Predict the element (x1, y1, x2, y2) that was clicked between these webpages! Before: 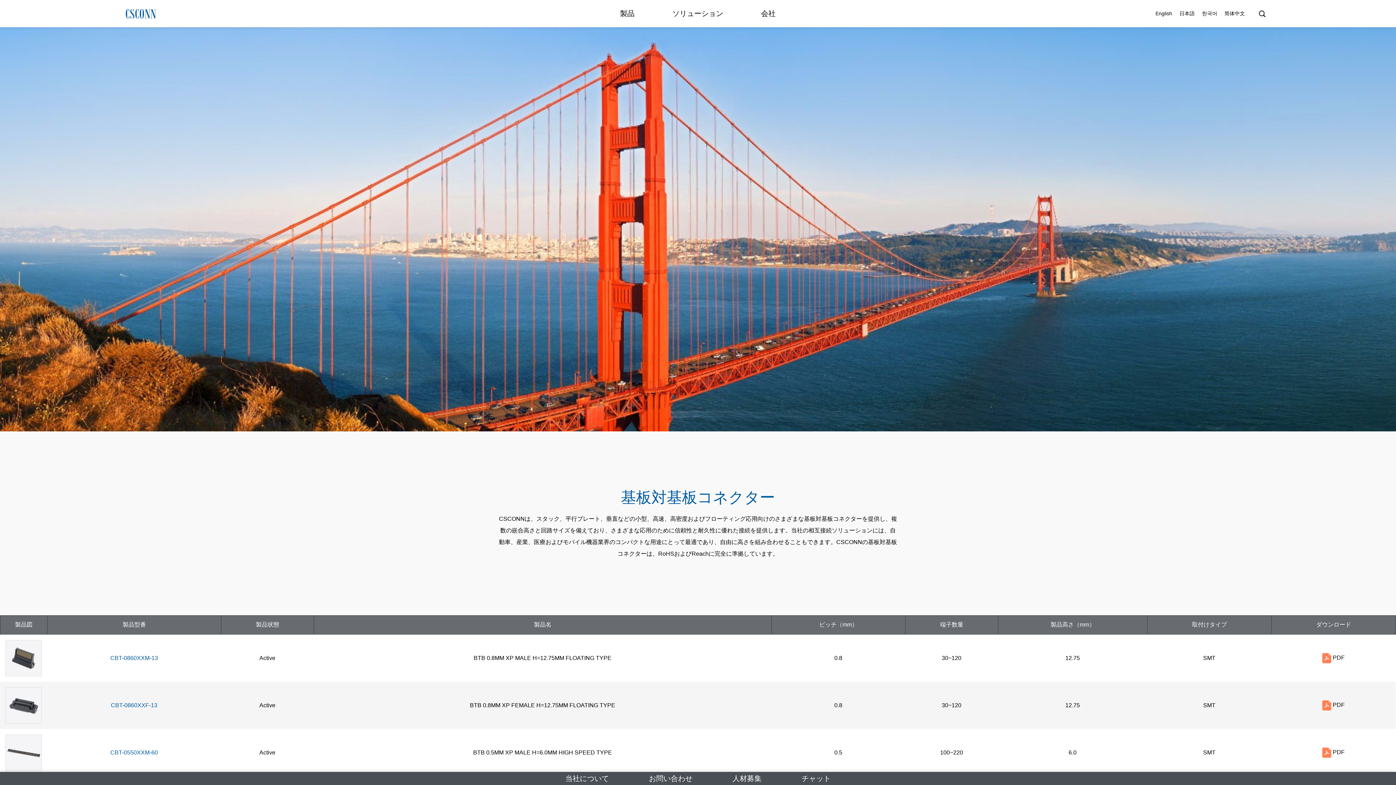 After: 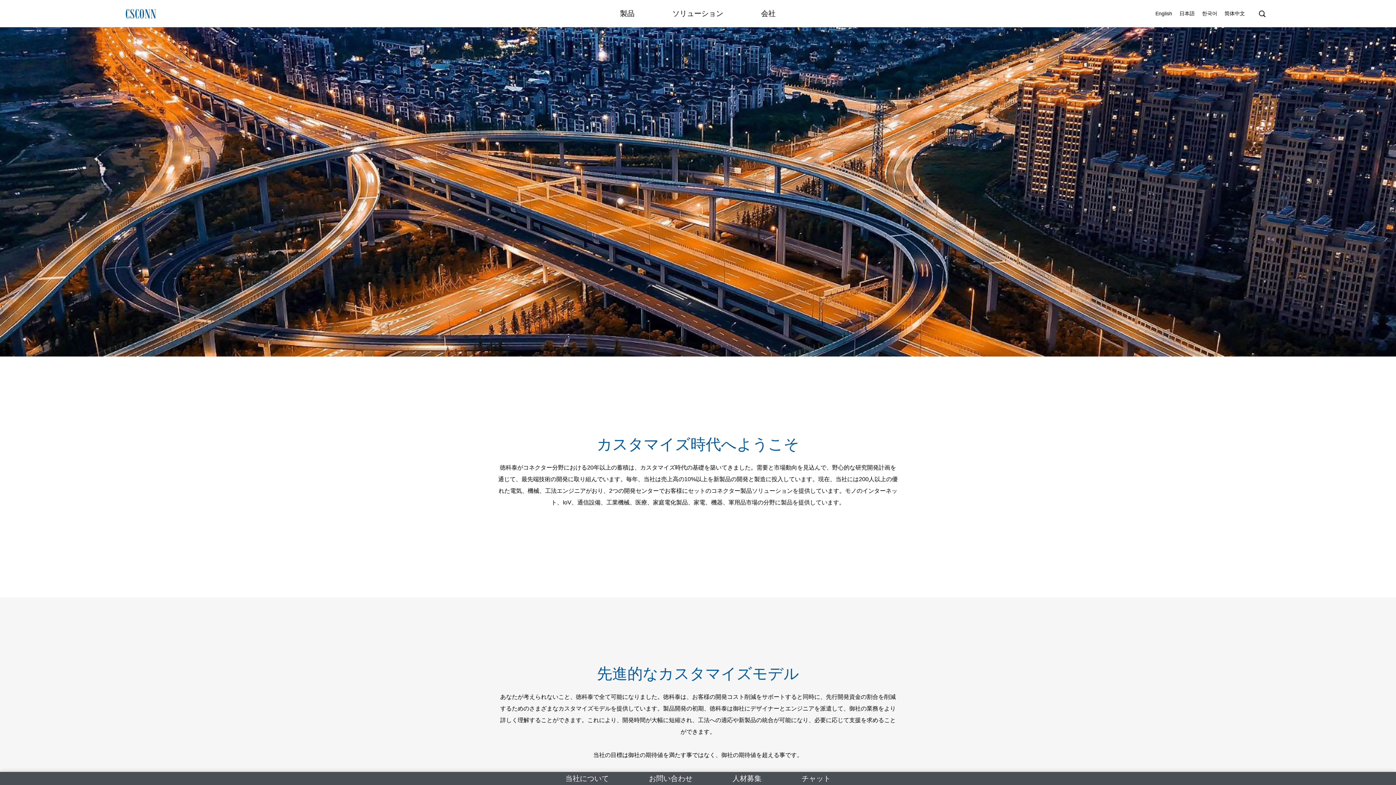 Action: label: ソリューション bbox: (672, 0, 723, 27)